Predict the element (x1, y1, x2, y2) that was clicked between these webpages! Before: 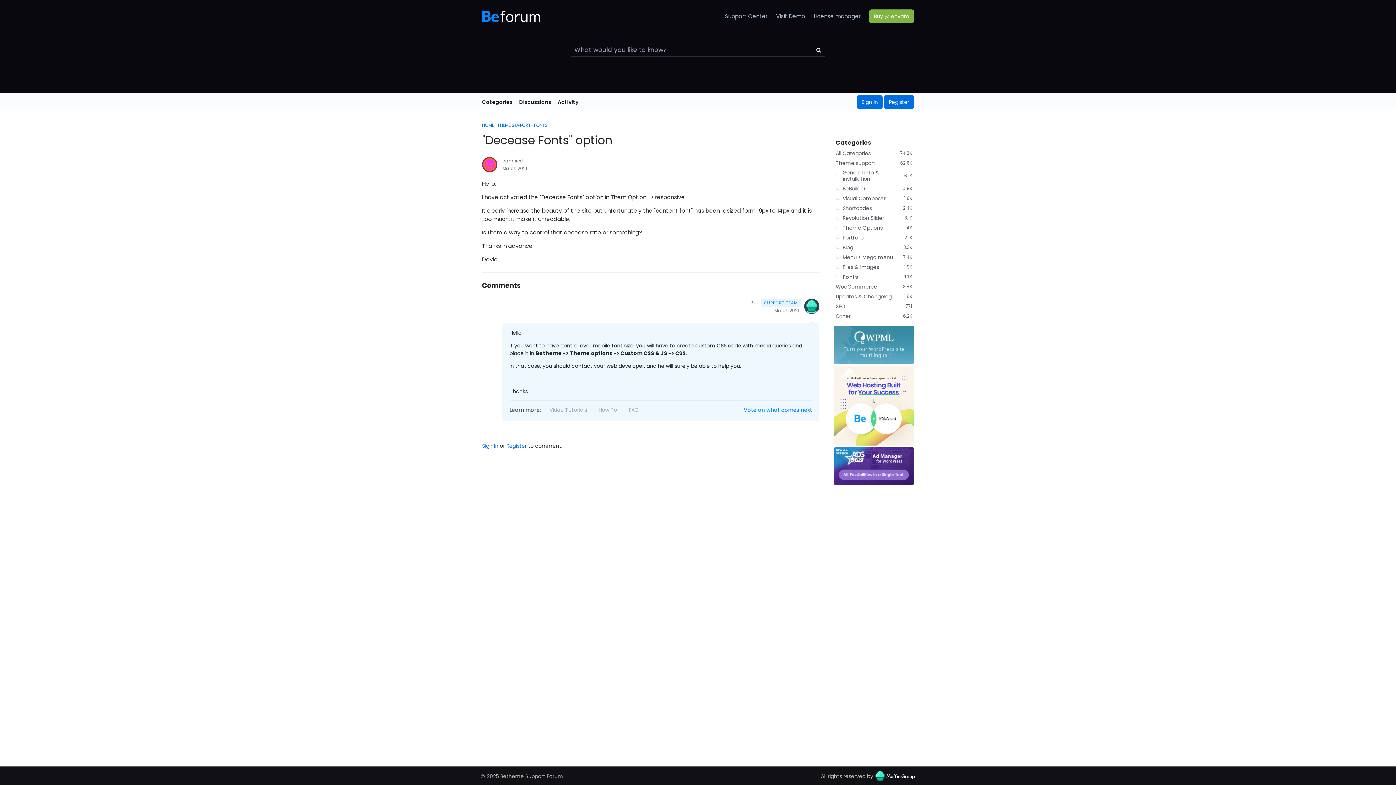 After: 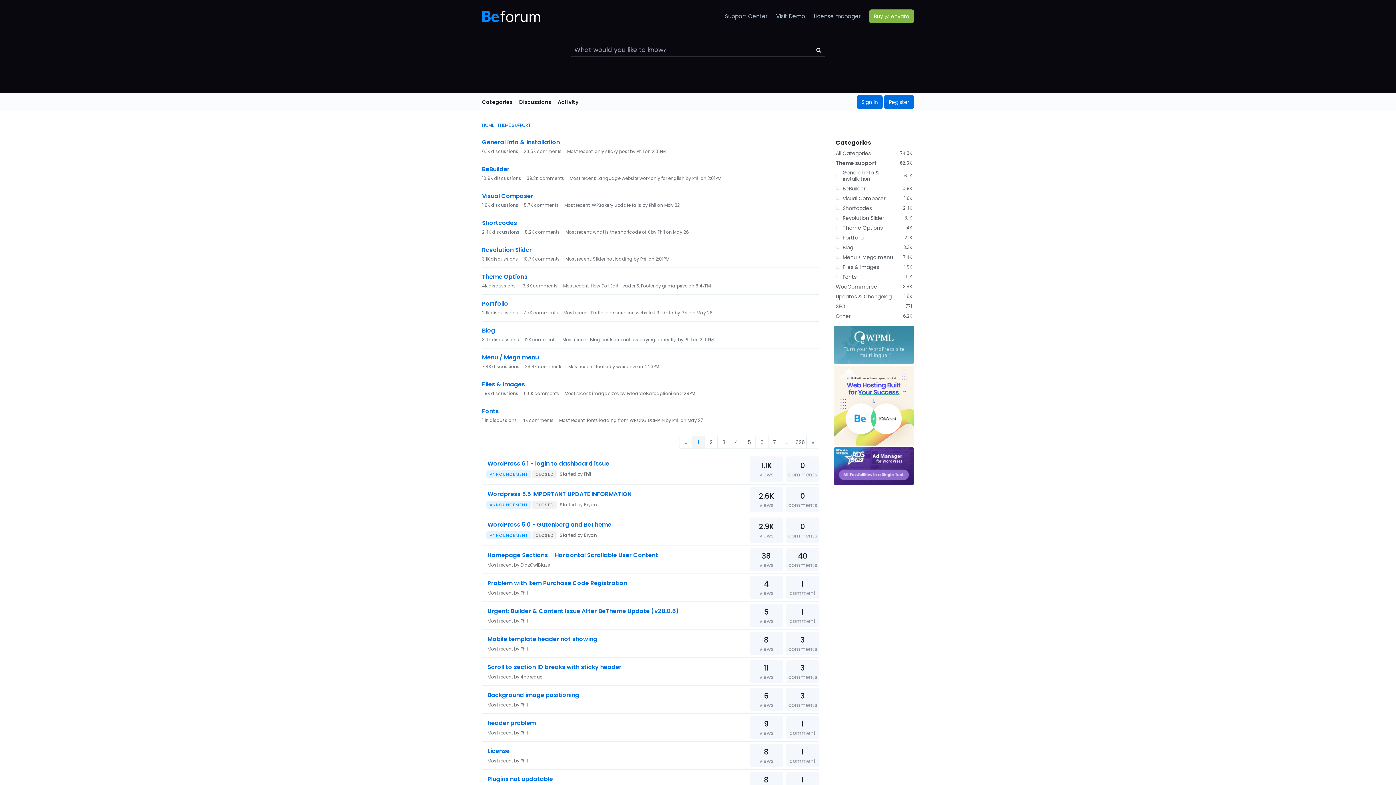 Action: label: 62.6K
Theme support bbox: (834, 158, 914, 168)